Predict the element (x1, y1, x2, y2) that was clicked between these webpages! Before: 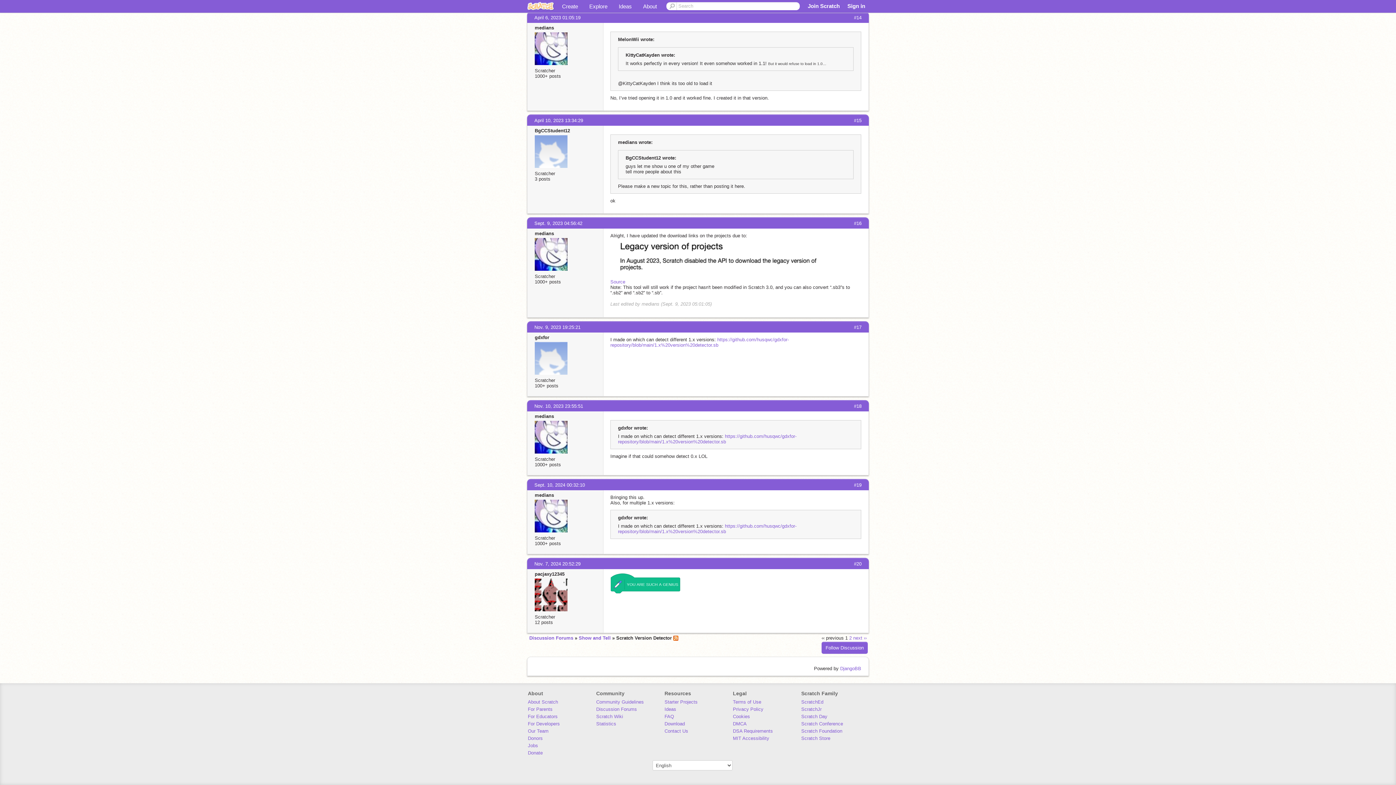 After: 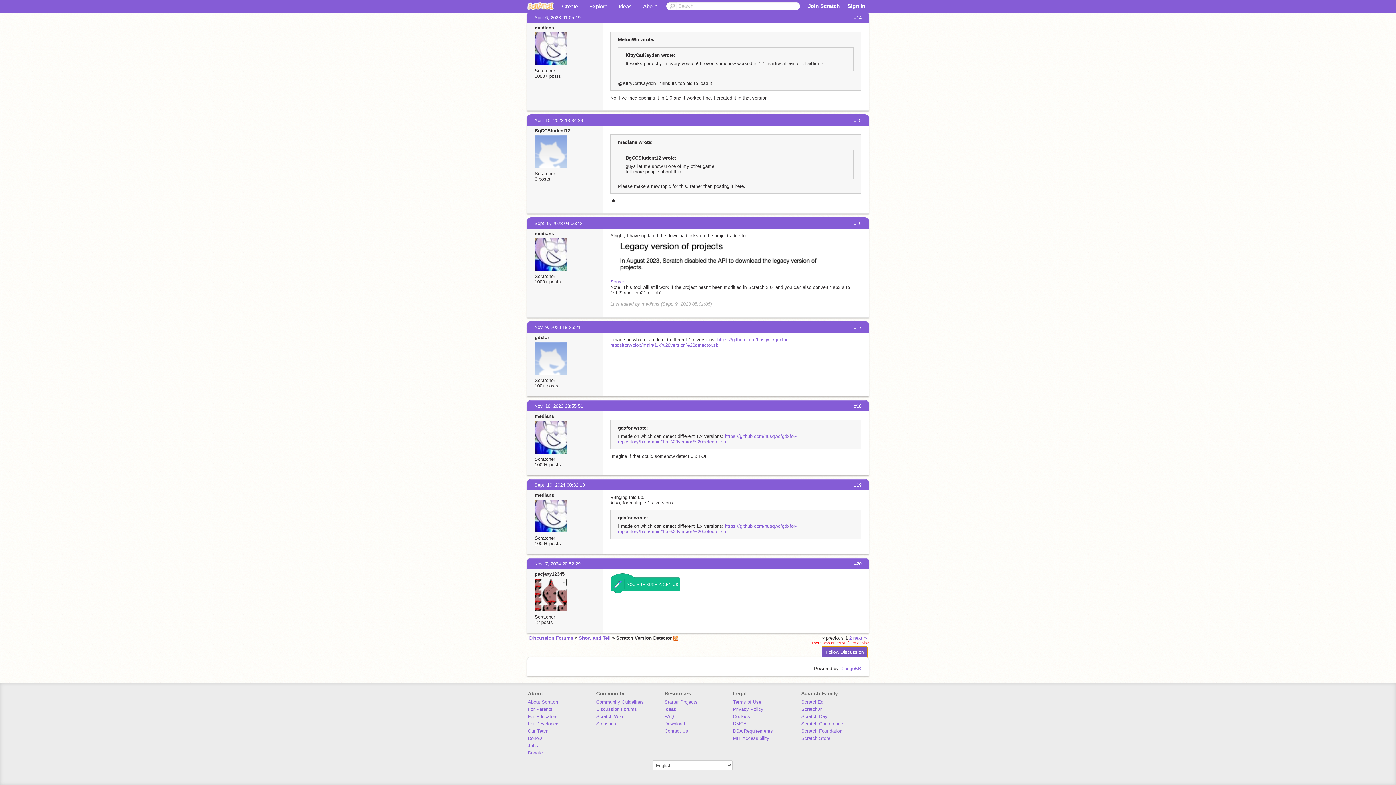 Action: label: Follow Discussion bbox: (821, 642, 868, 654)